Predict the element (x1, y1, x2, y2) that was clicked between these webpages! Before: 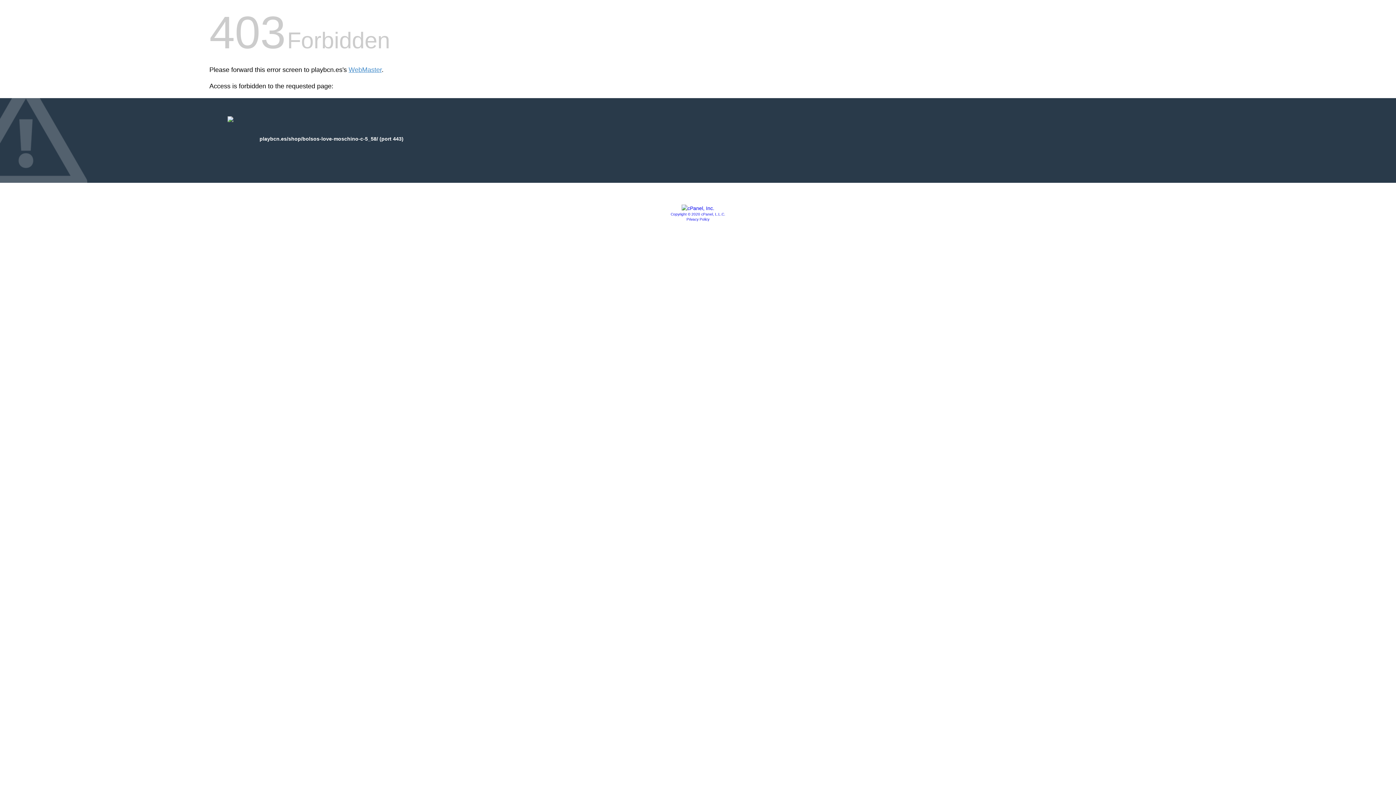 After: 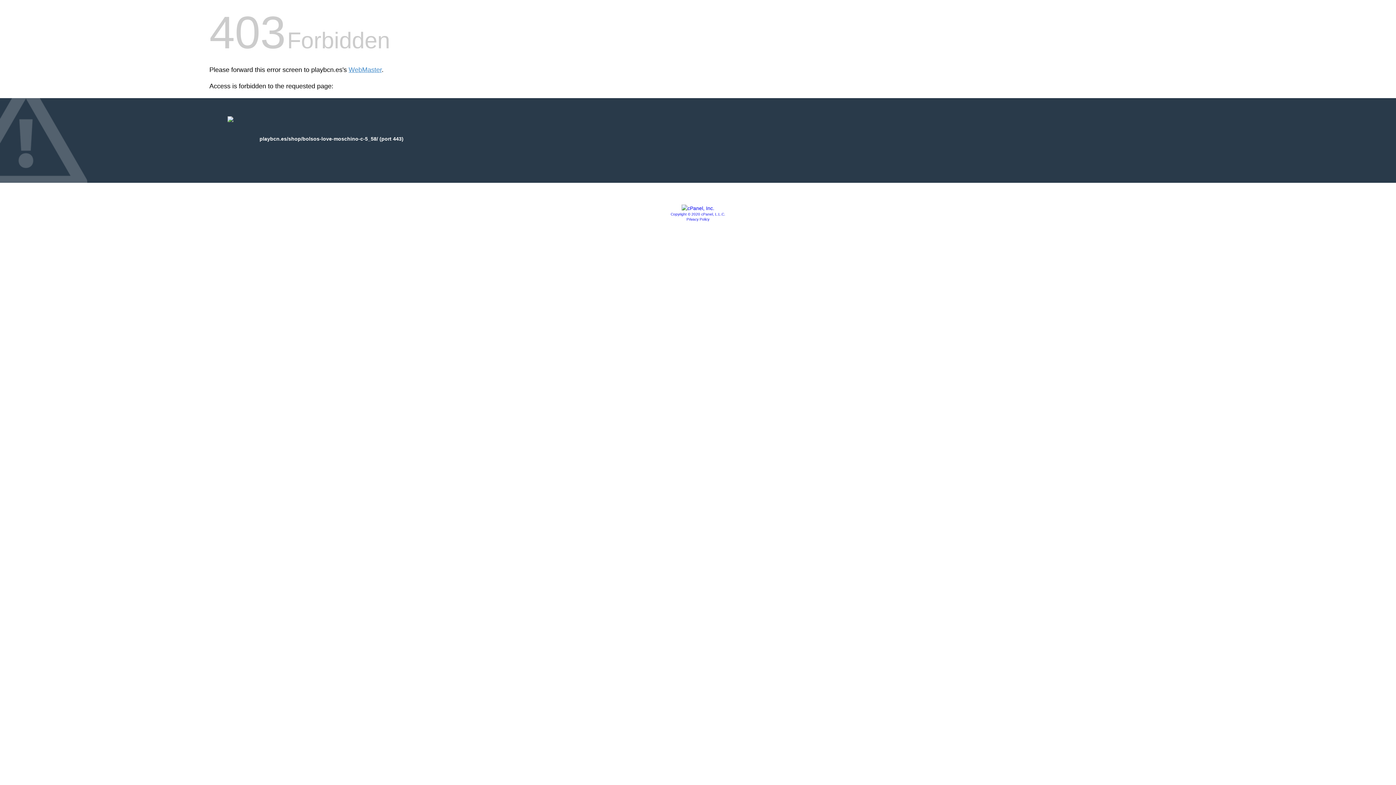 Action: bbox: (681, 205, 714, 211)